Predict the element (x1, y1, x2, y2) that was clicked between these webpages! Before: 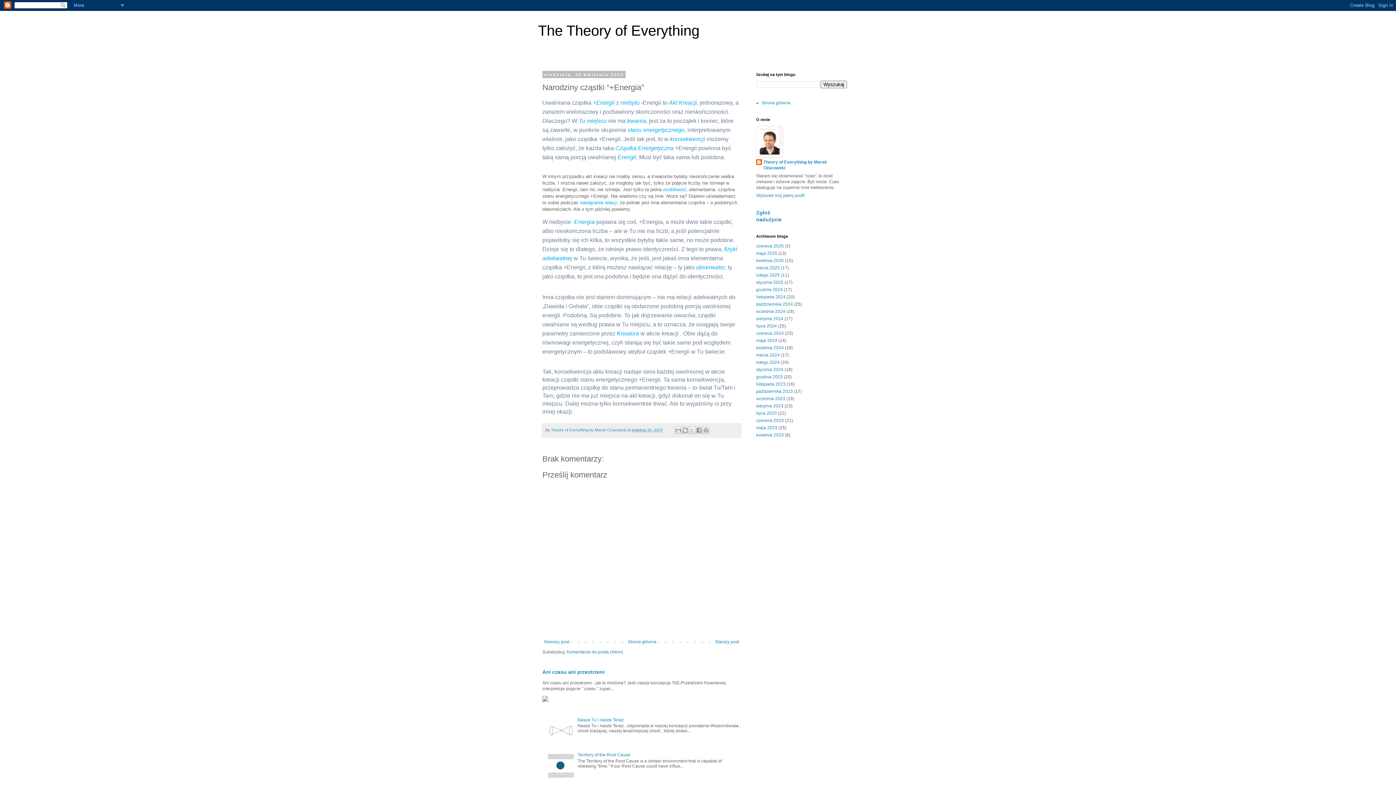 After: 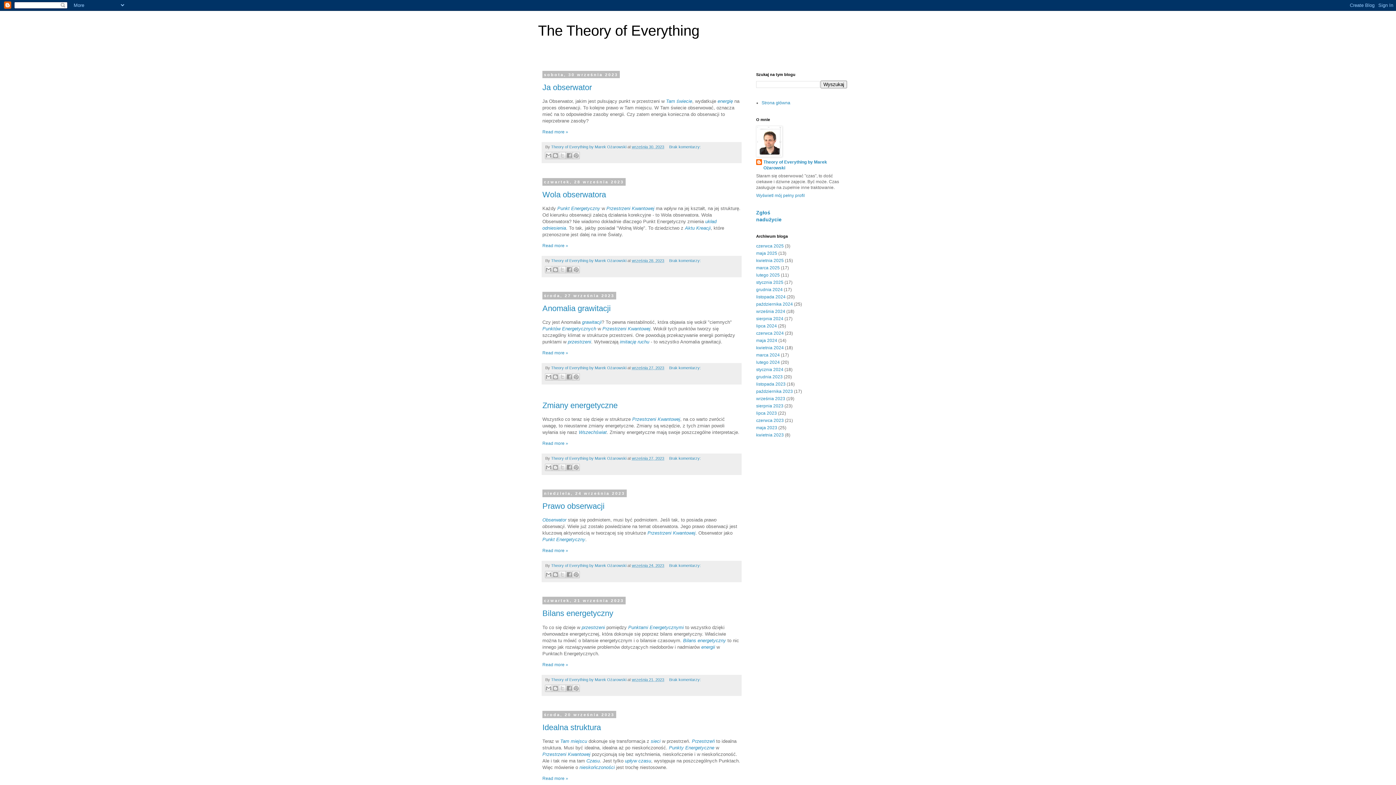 Action: label: września 2023 bbox: (756, 396, 785, 401)